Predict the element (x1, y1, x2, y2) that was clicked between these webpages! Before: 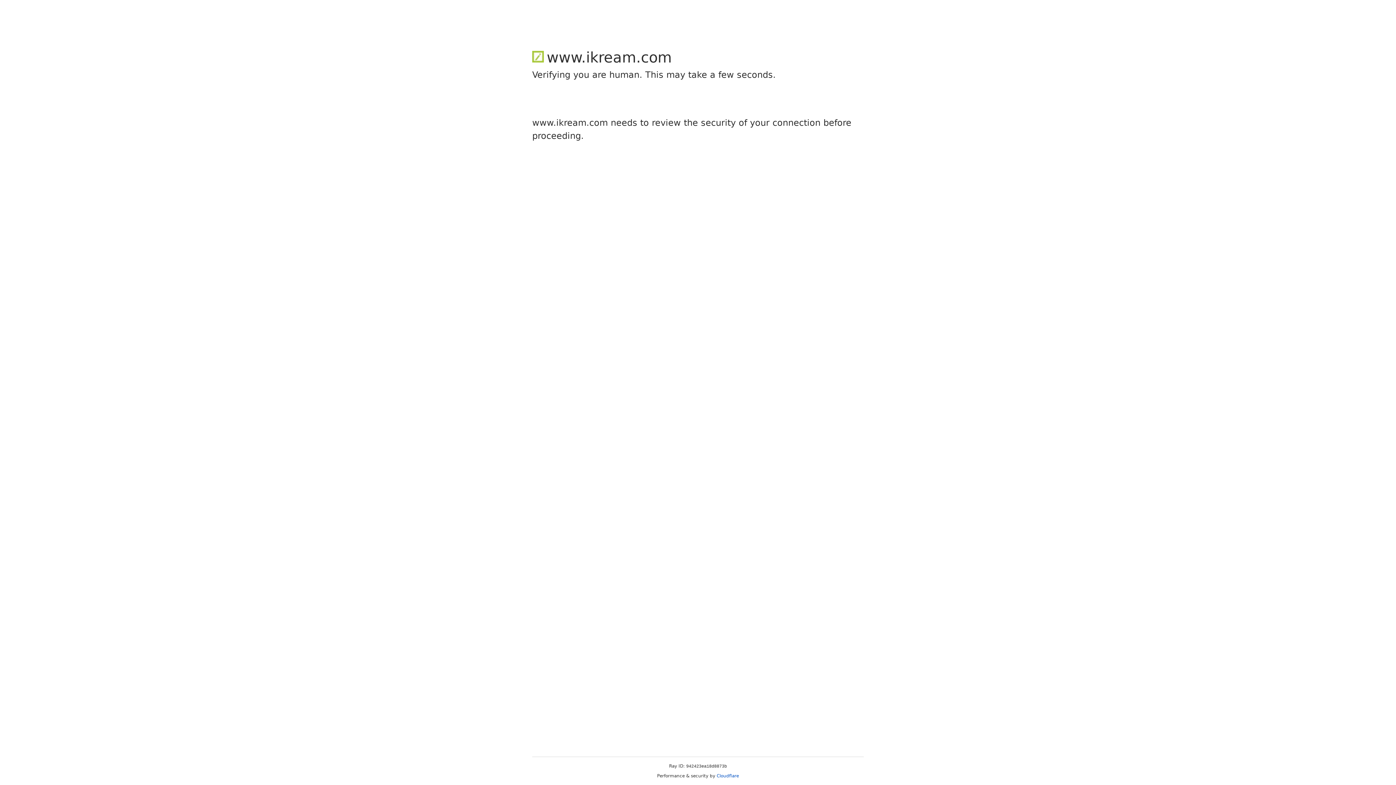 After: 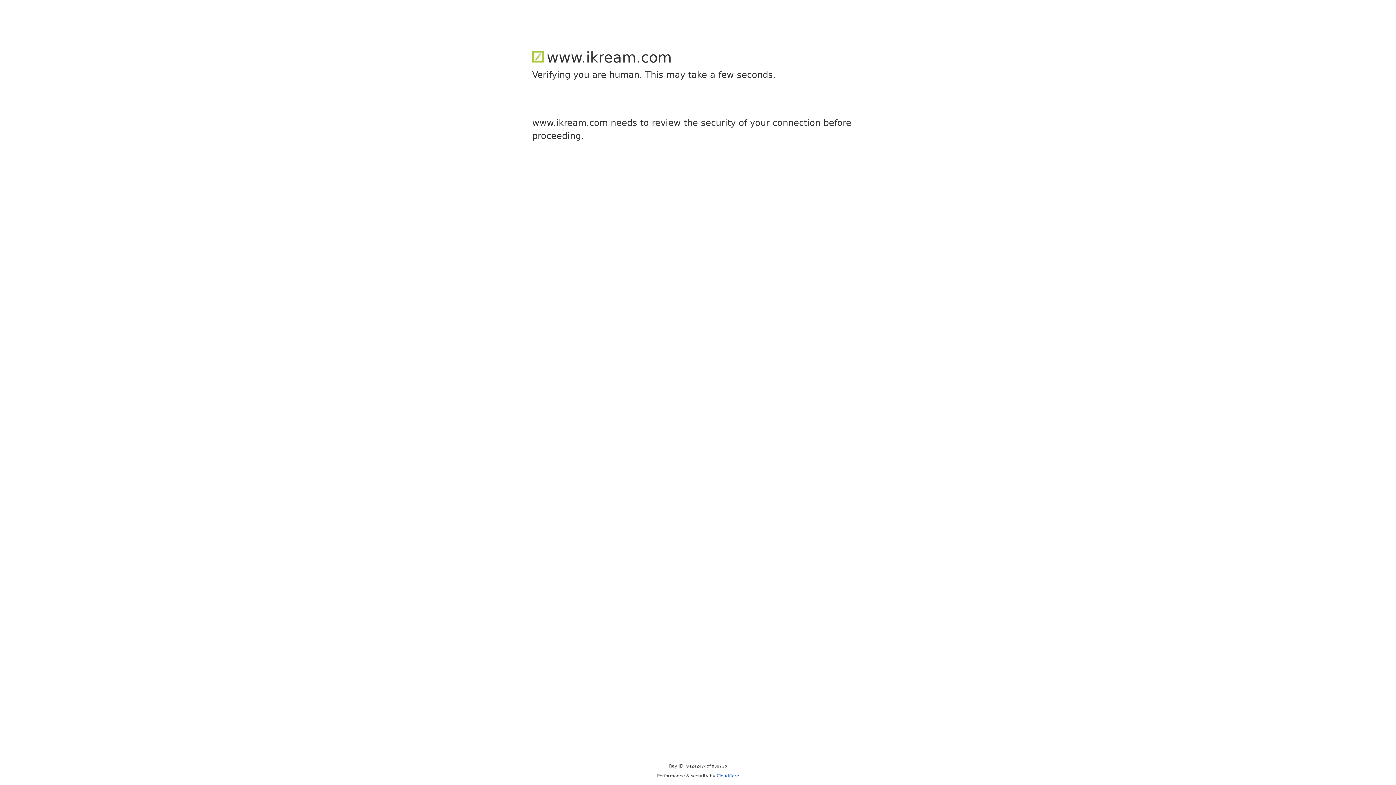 Action: bbox: (716, 773, 739, 778) label: Cloudflare